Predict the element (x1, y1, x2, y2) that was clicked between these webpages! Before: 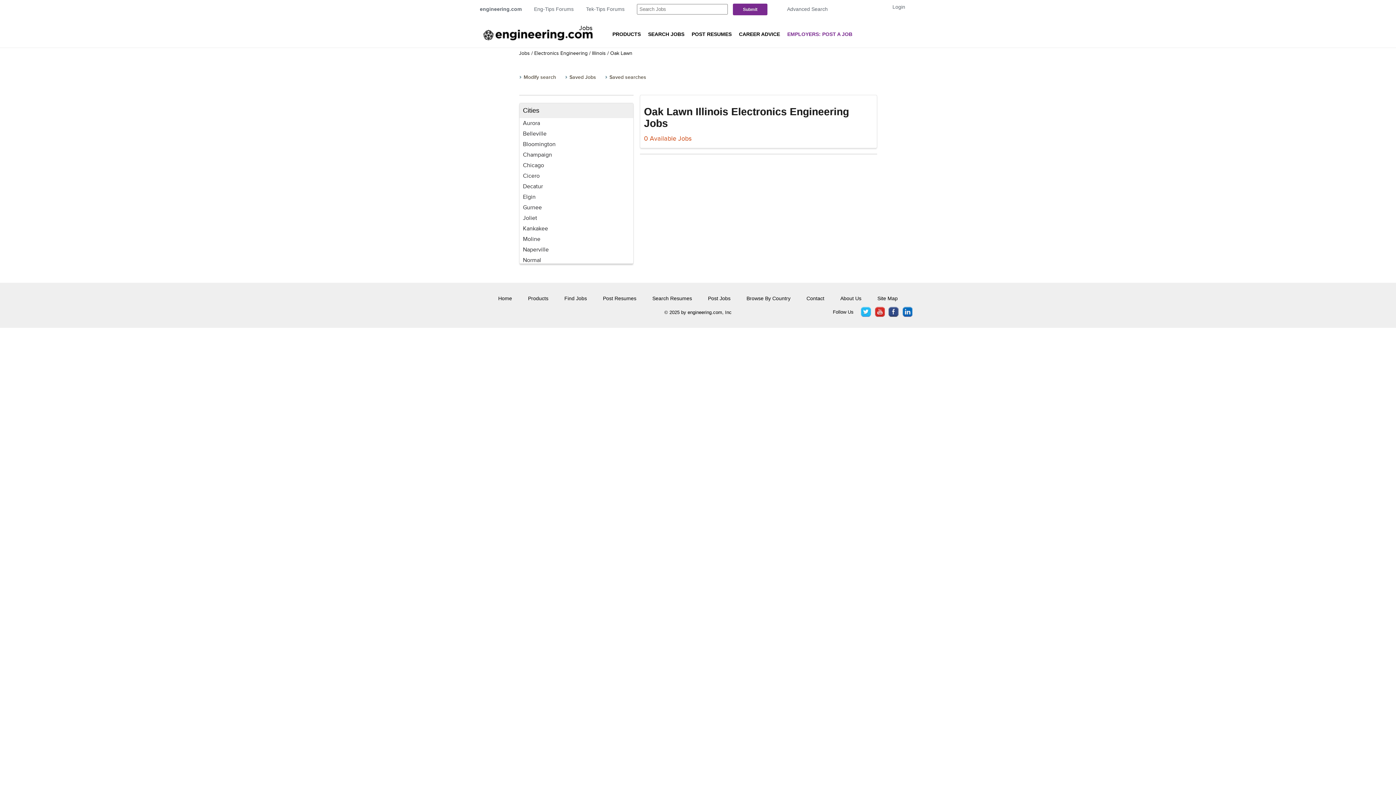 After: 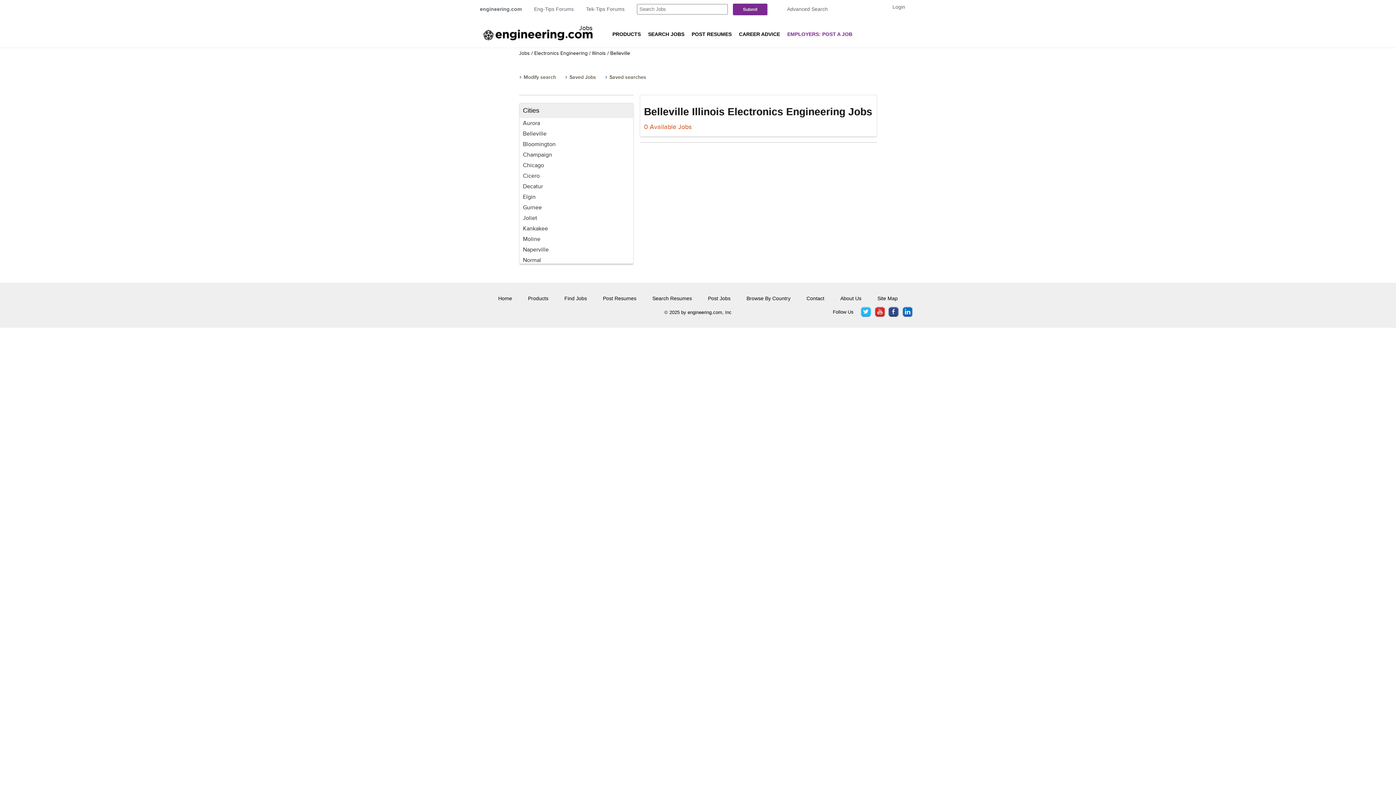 Action: label: Belleville bbox: (519, 128, 633, 139)